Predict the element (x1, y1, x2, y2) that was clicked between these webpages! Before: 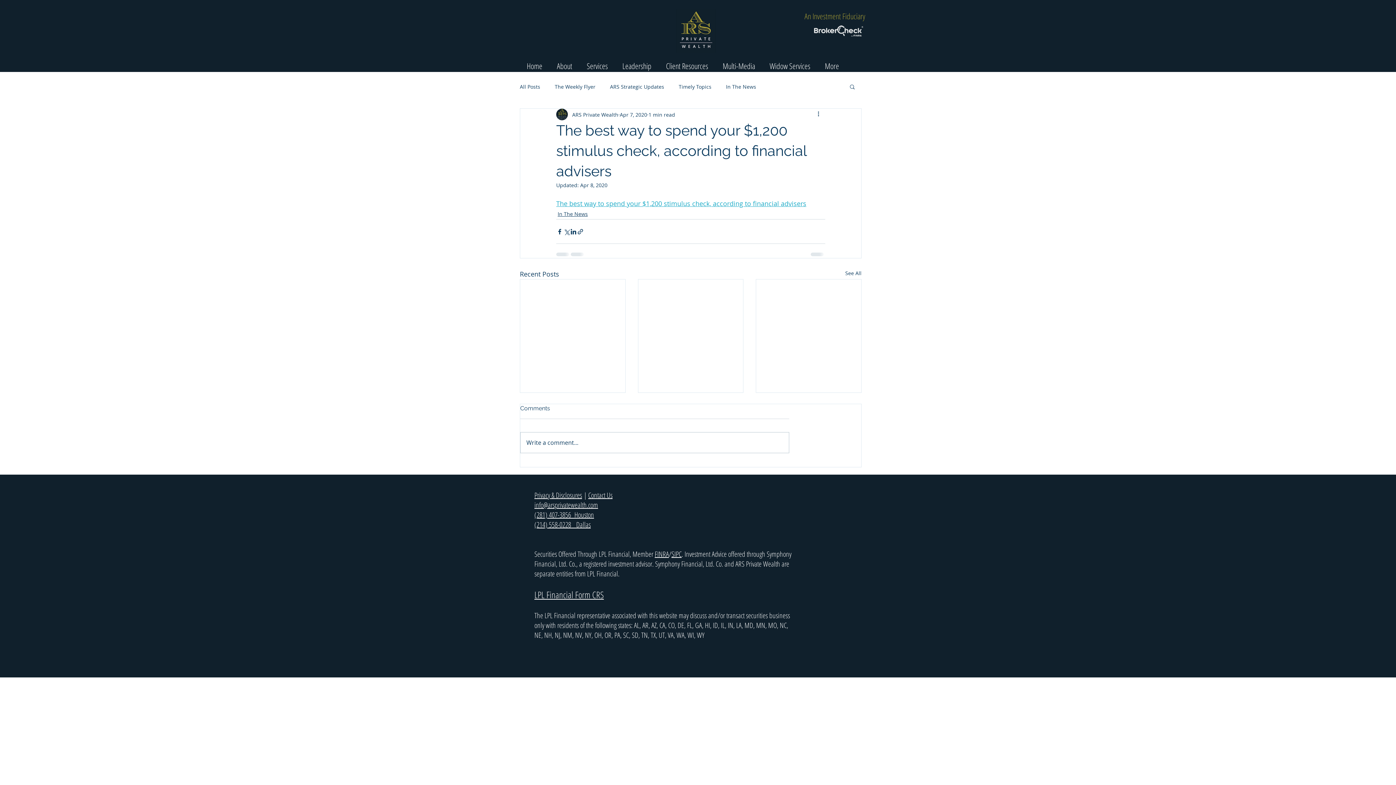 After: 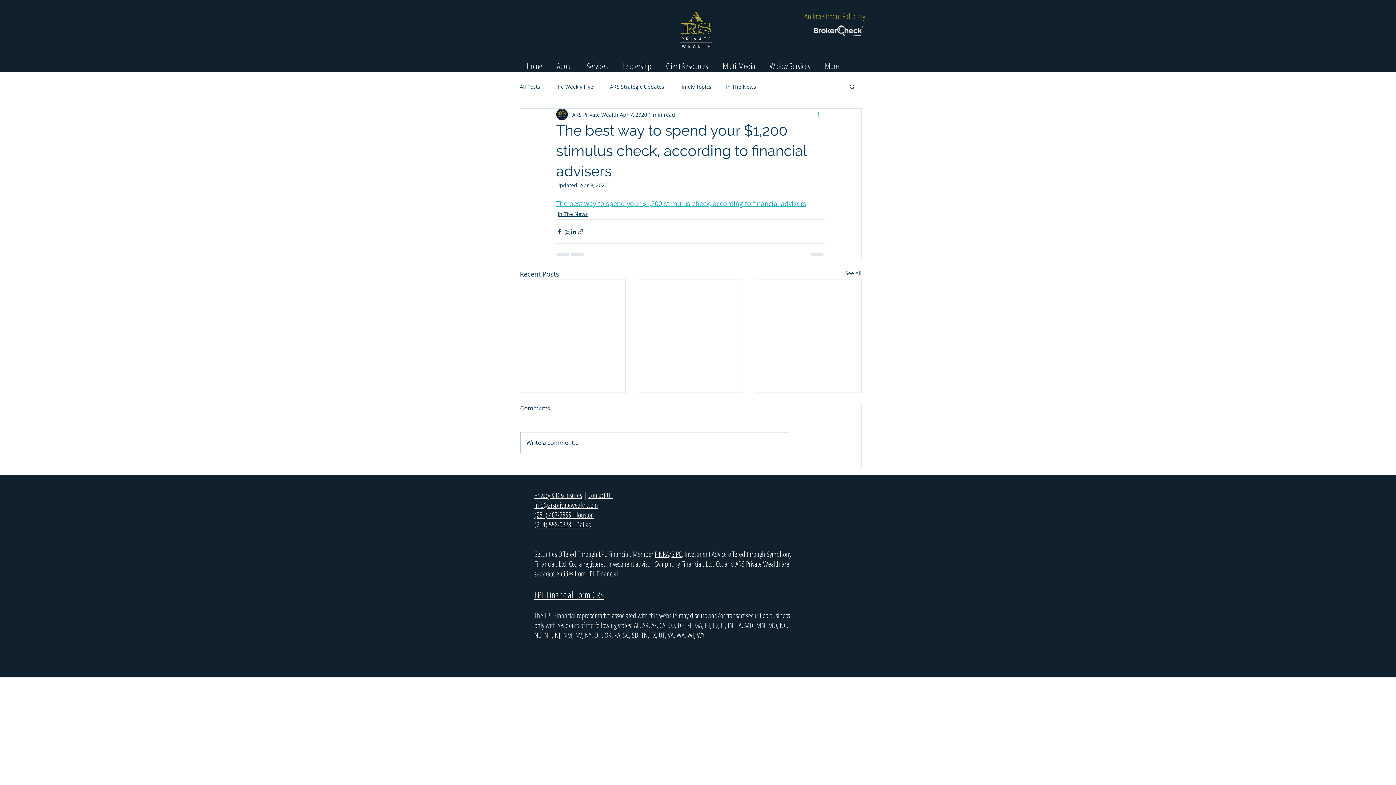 Action: label: More actions bbox: (816, 110, 825, 118)